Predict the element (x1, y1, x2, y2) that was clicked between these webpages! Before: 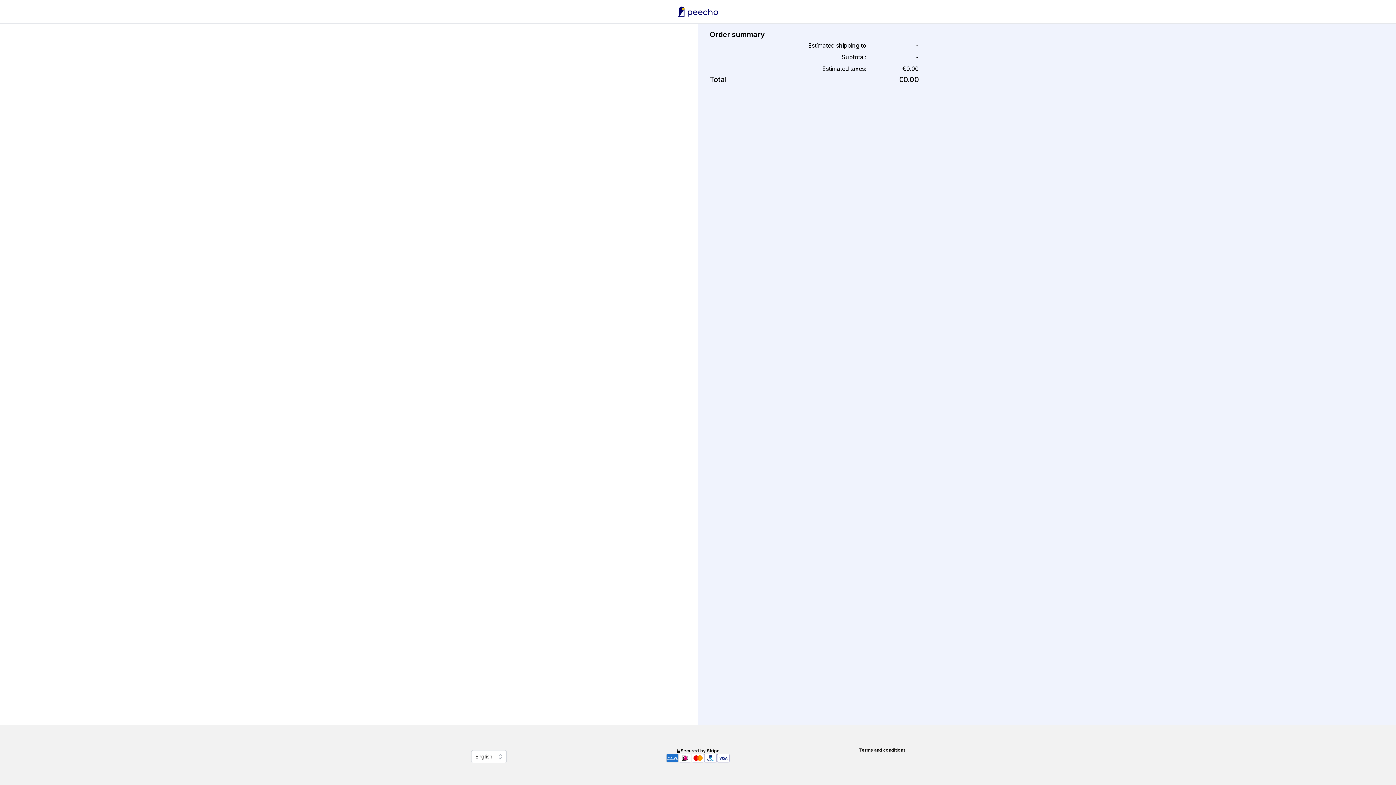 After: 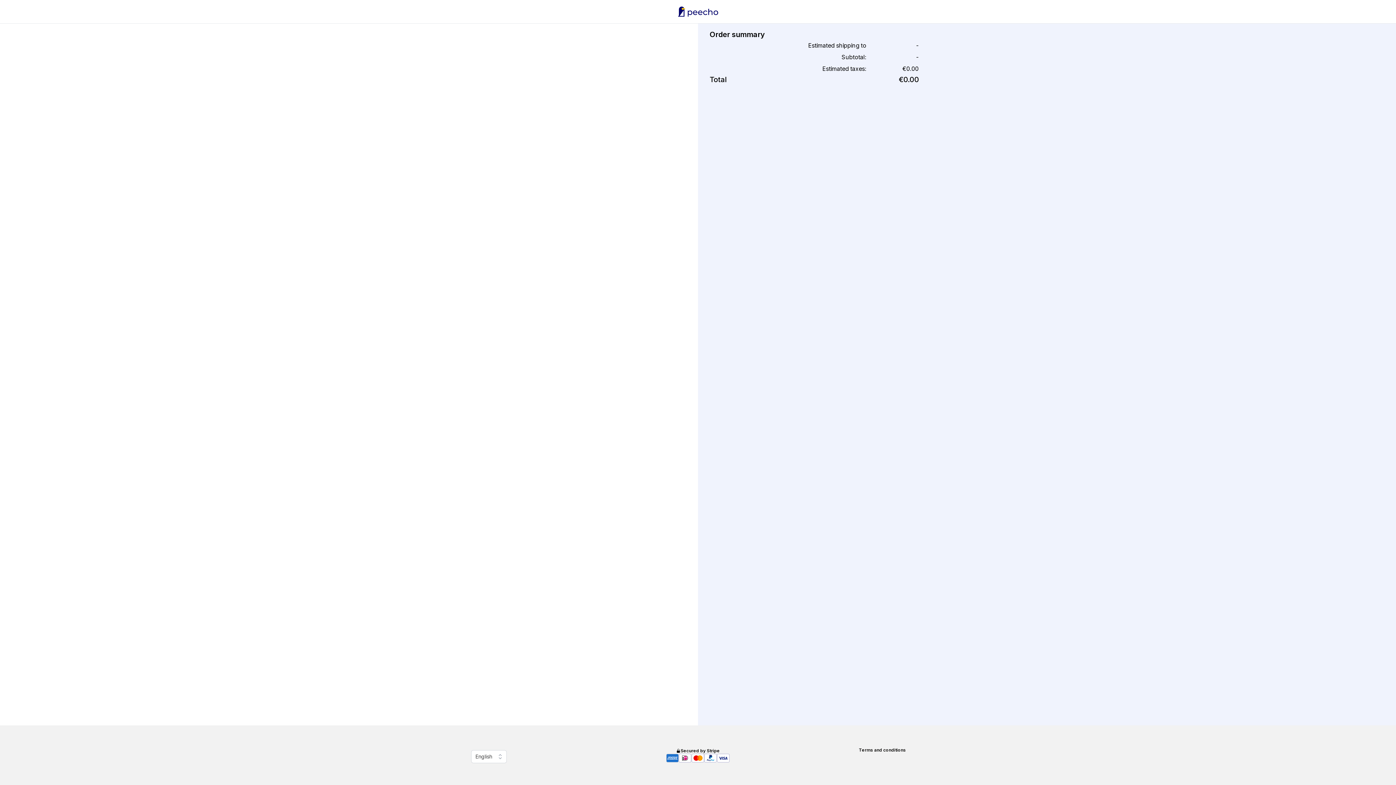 Action: bbox: (859, 747, 906, 763) label: Terms and conditions